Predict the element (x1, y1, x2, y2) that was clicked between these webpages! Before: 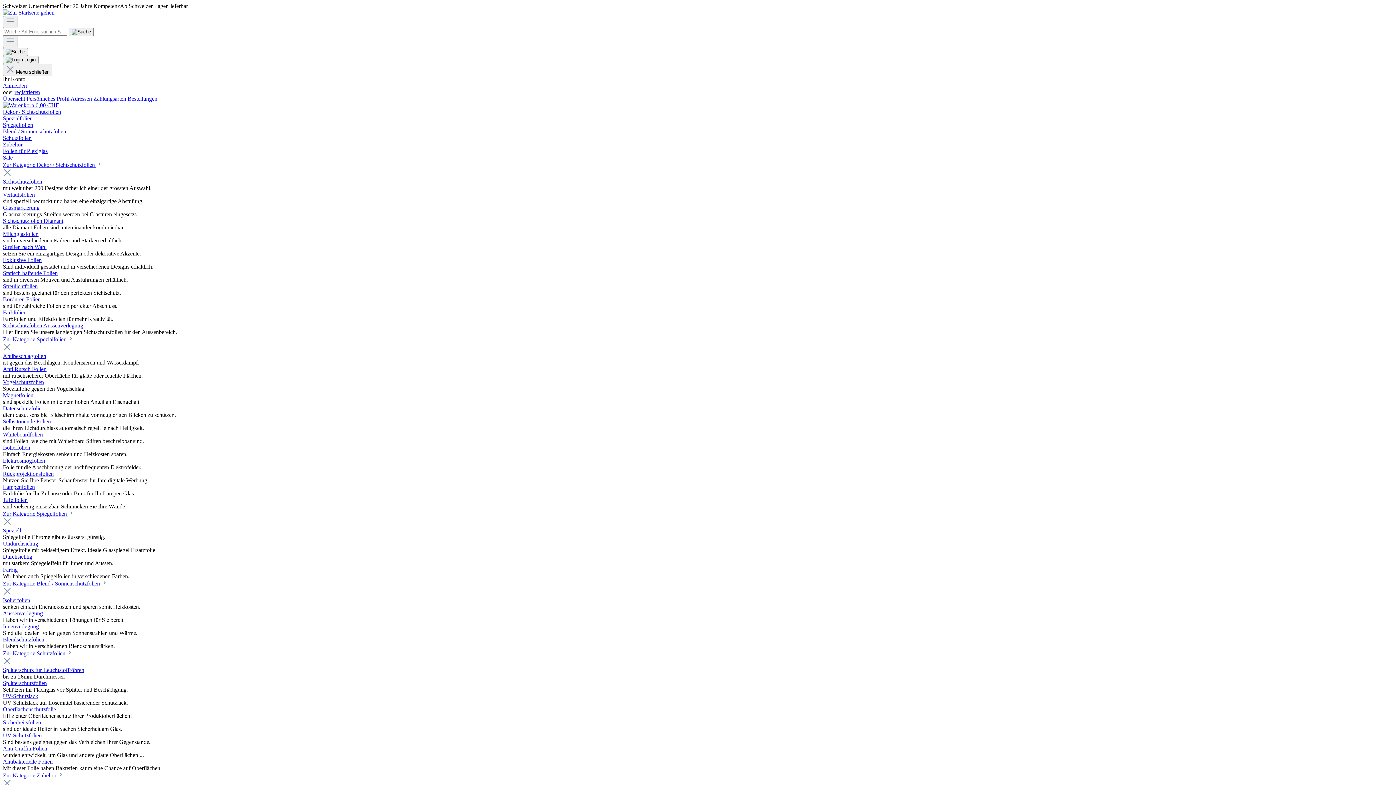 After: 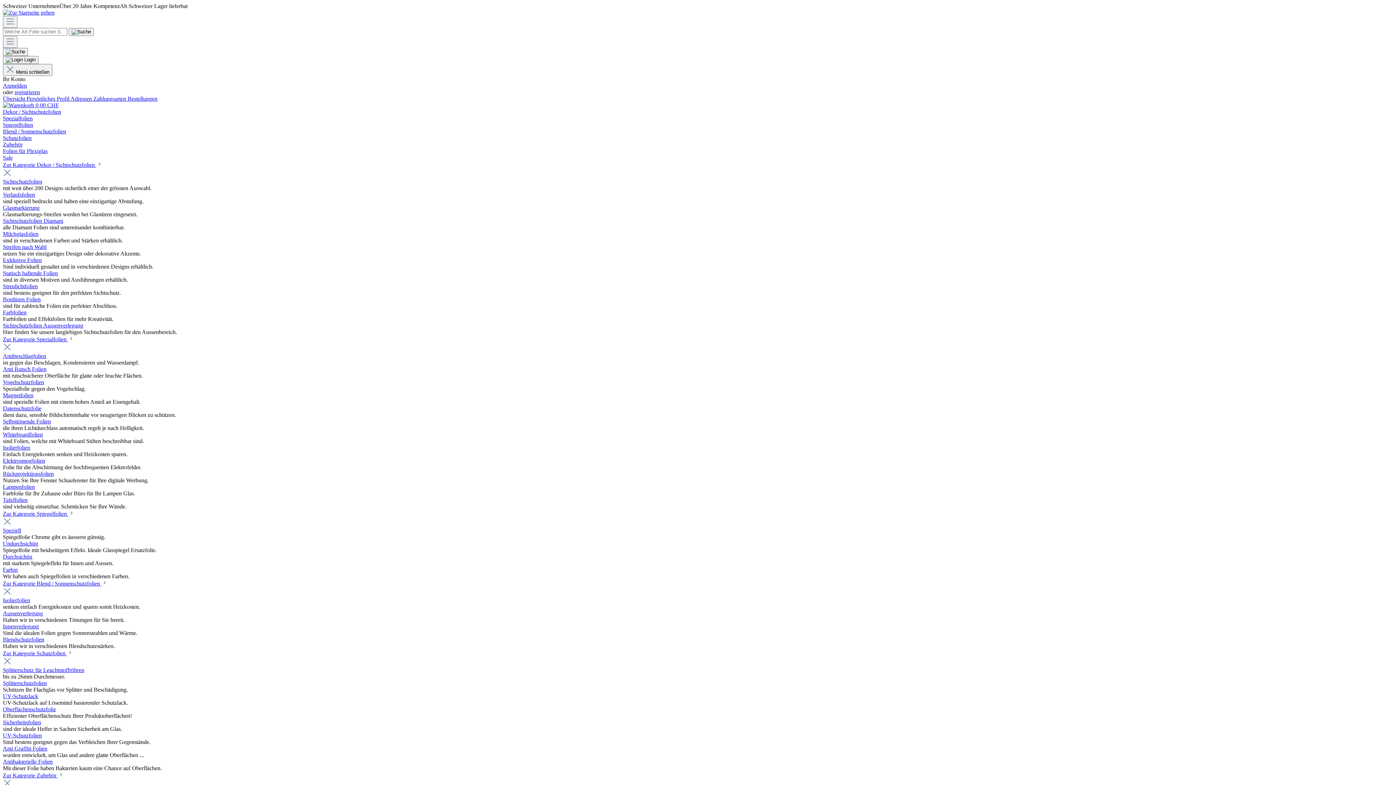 Action: bbox: (2, 154, 1393, 161) label: Sale